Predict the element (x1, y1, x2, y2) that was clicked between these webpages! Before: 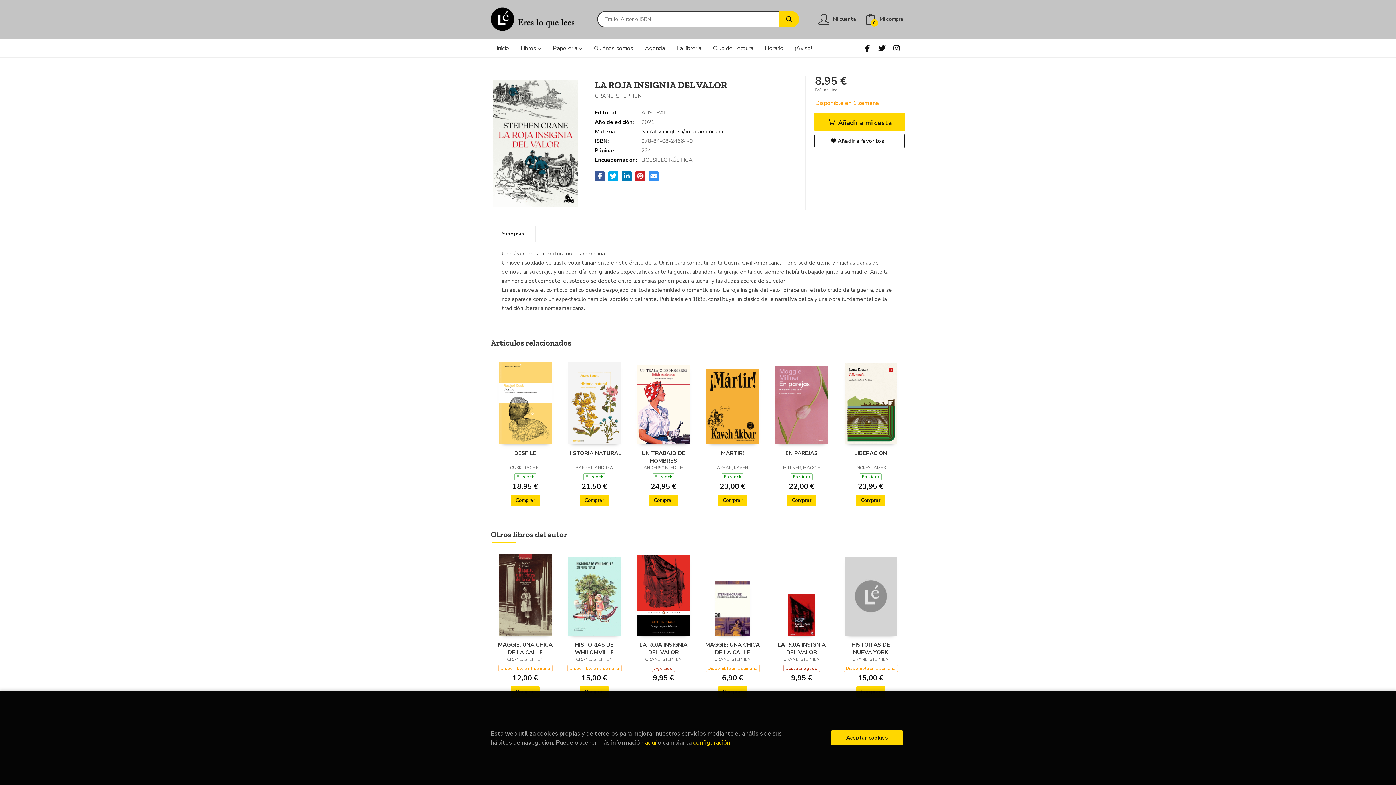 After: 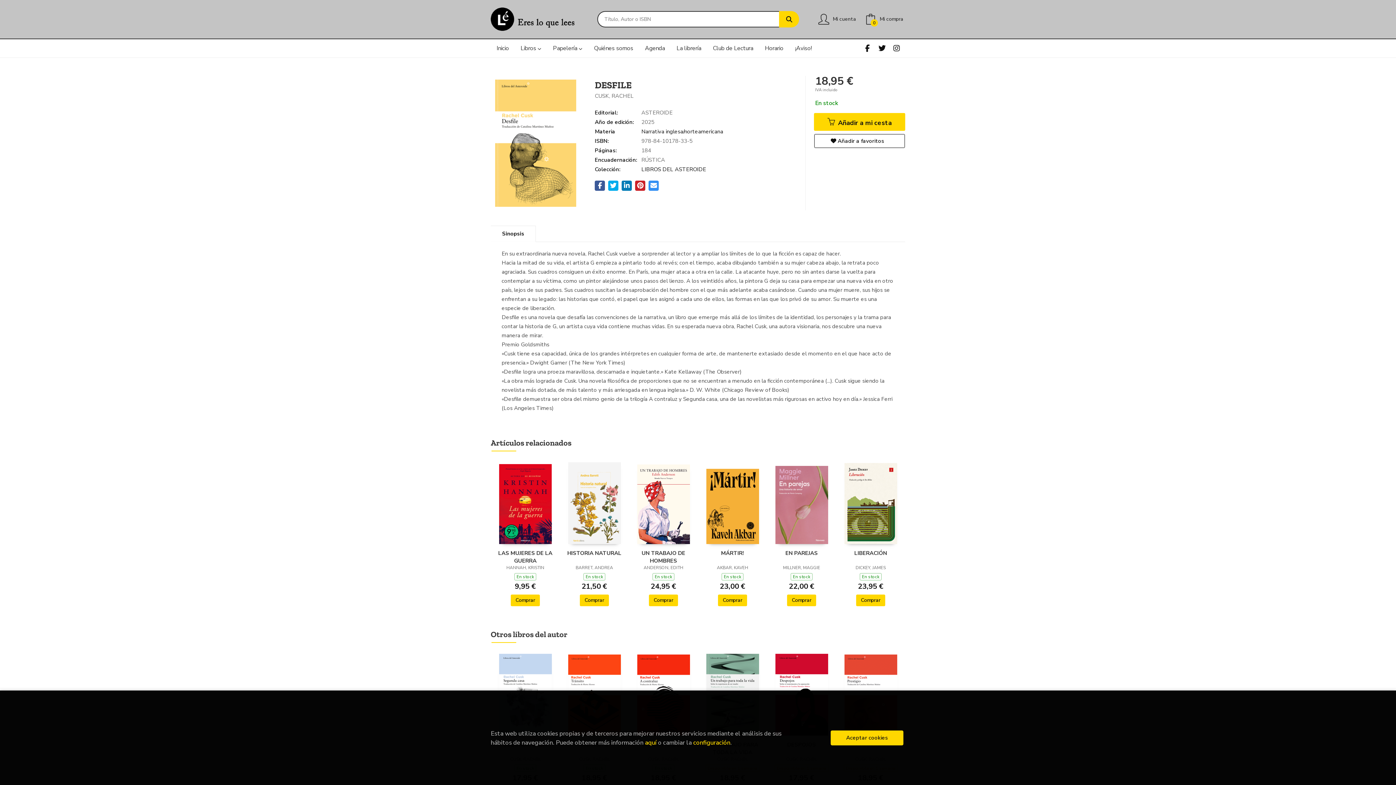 Action: bbox: (499, 399, 551, 406)